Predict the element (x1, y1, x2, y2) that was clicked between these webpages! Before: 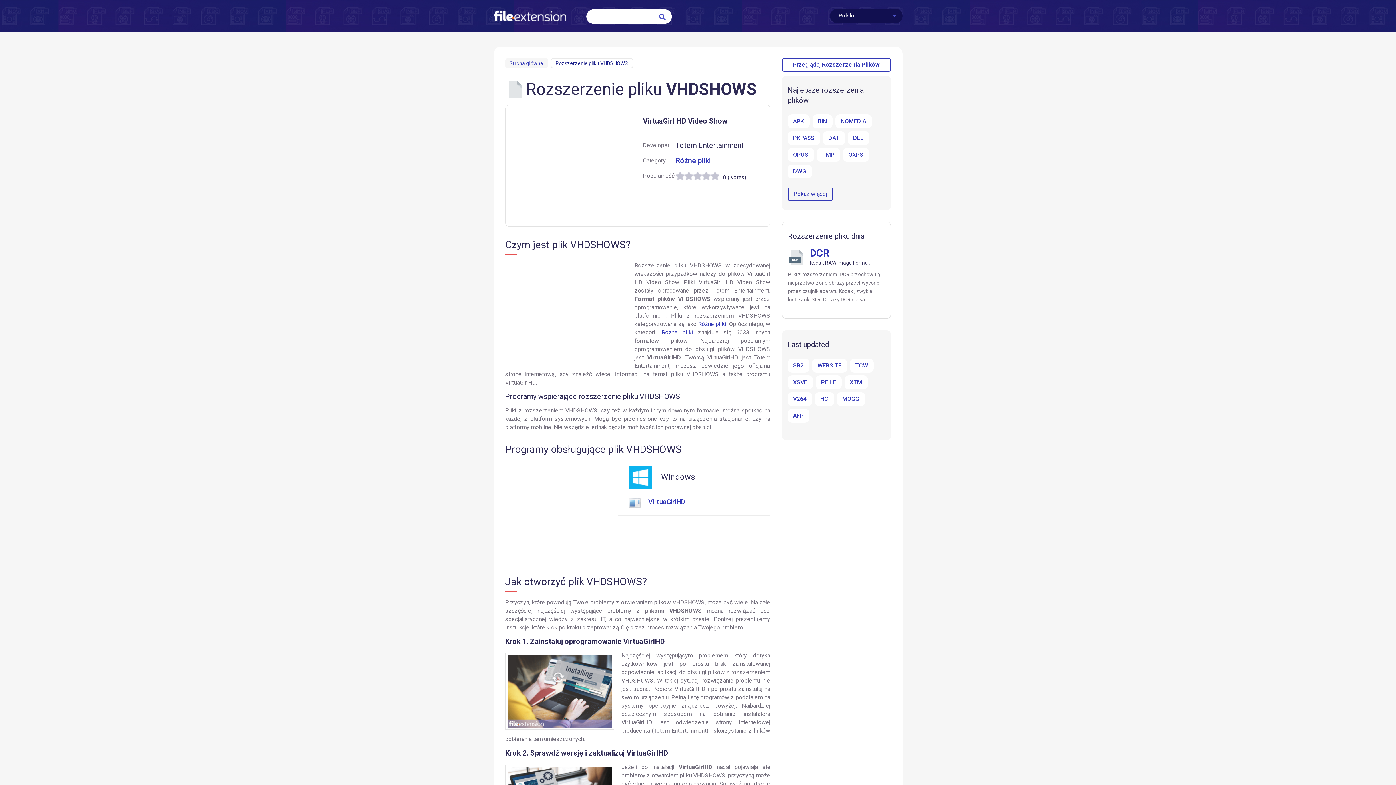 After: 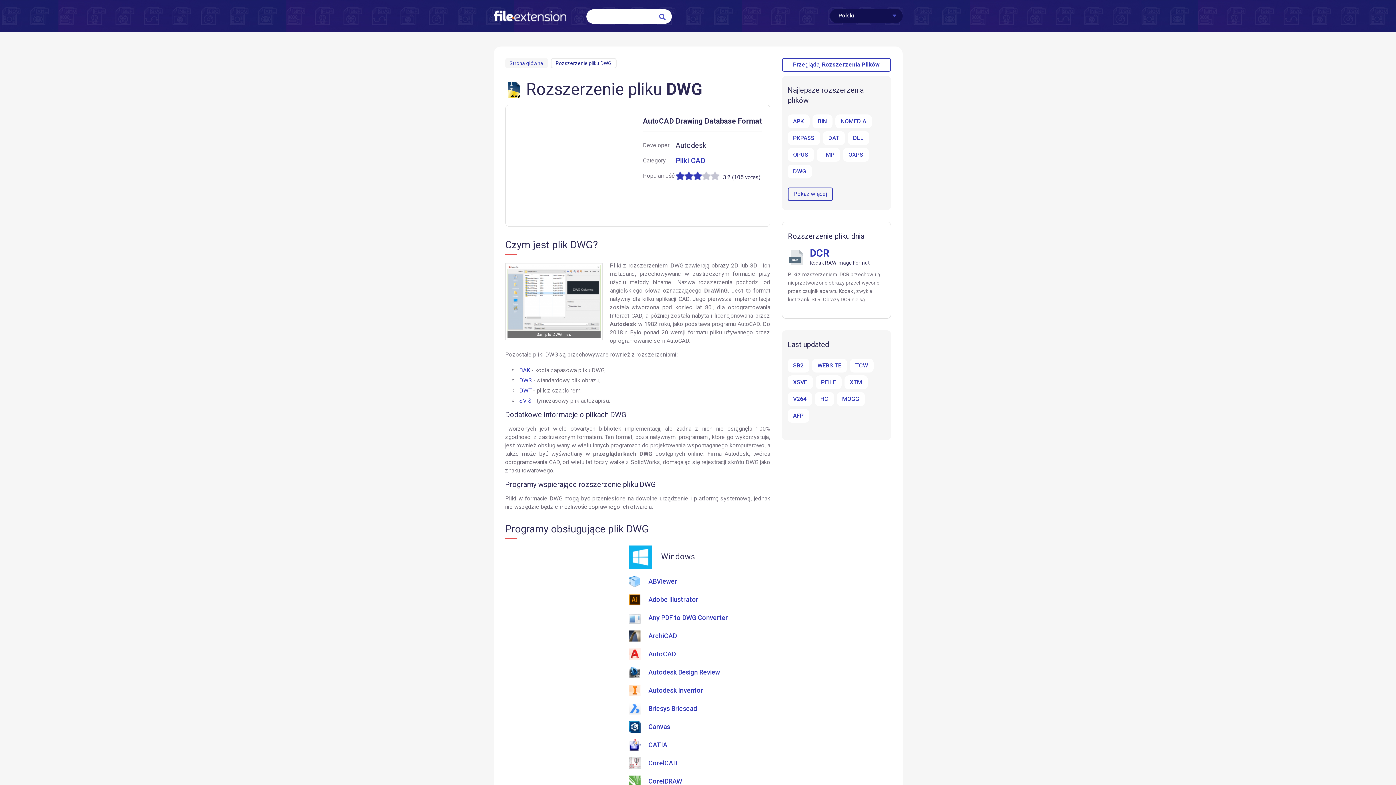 Action: bbox: (787, 164, 811, 178) label: DWG